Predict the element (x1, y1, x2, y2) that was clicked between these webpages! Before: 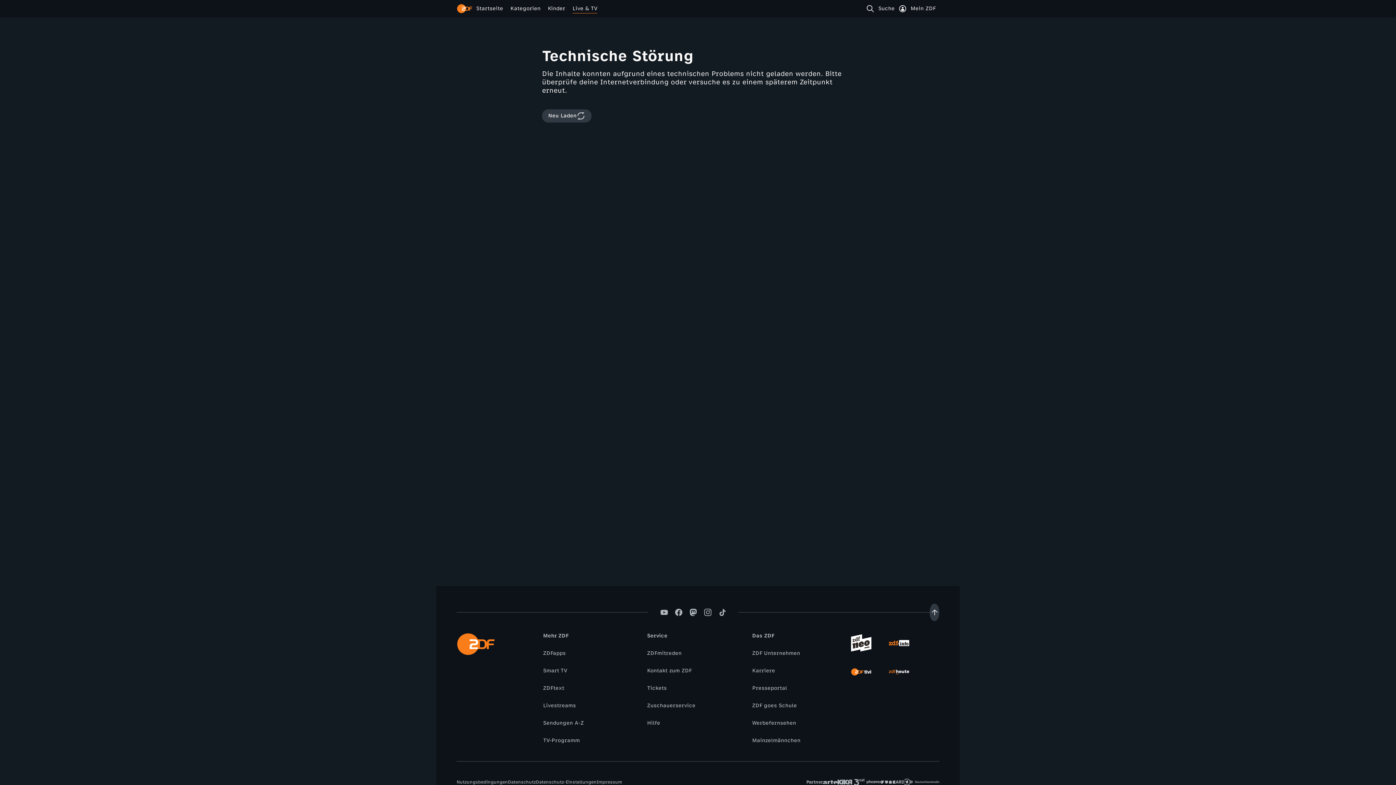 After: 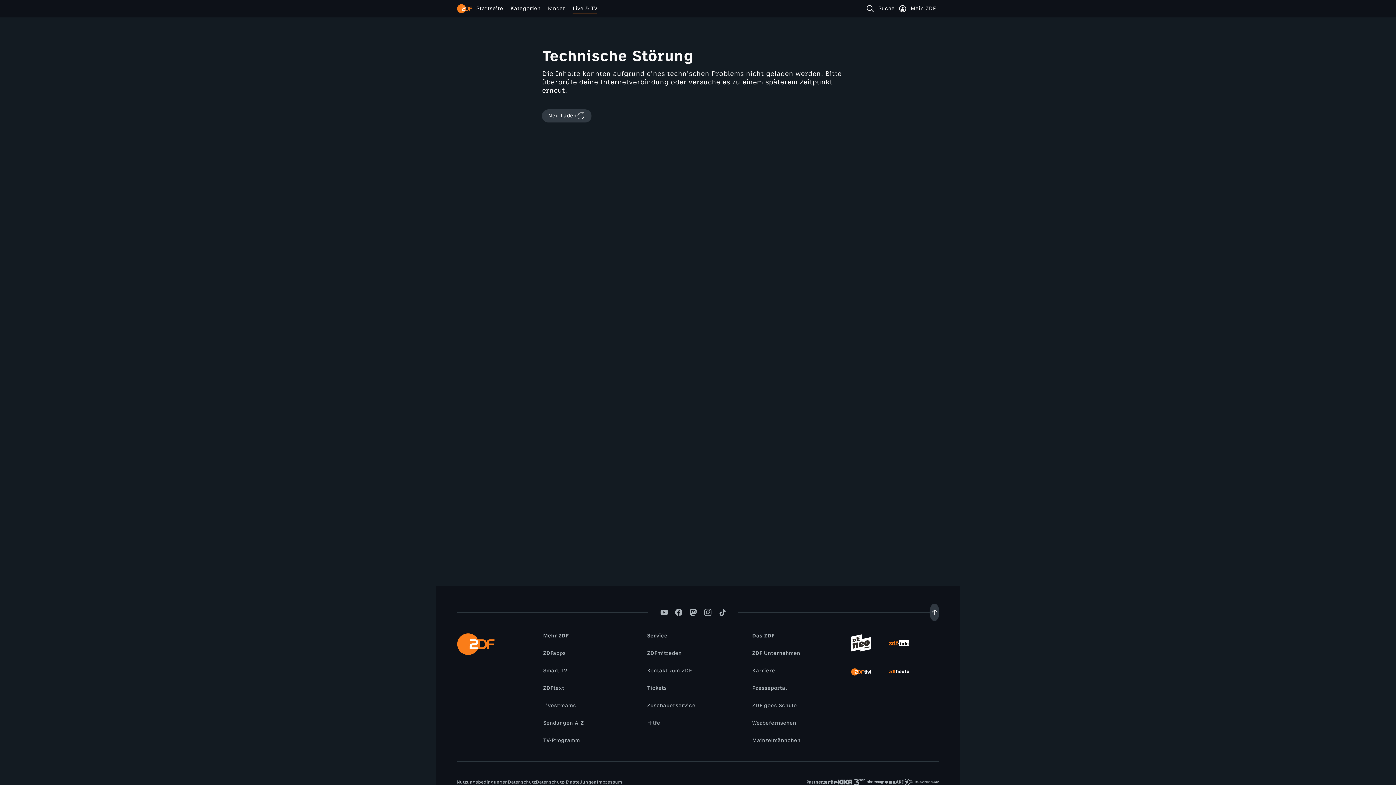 Action: bbox: (643, 649, 685, 657) label: ZDFmitreden